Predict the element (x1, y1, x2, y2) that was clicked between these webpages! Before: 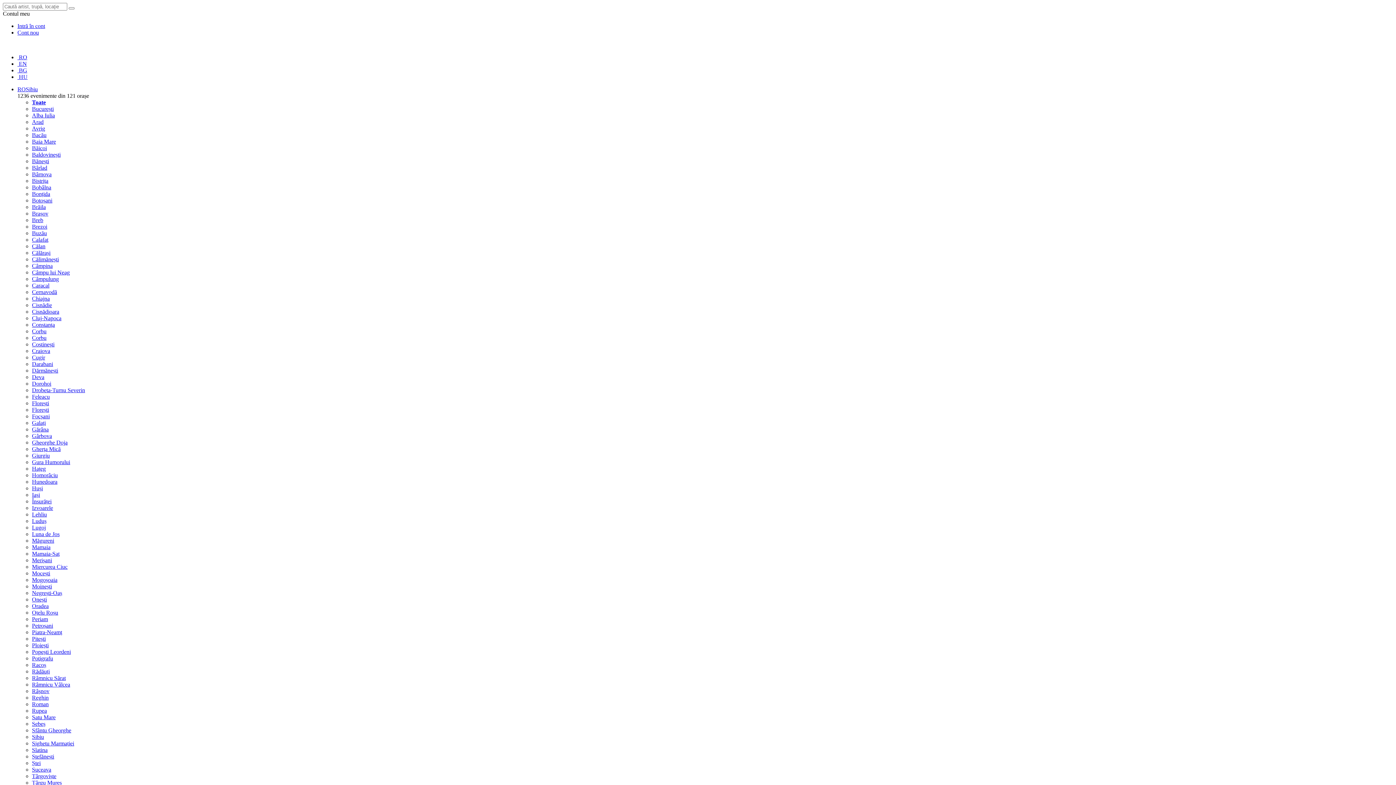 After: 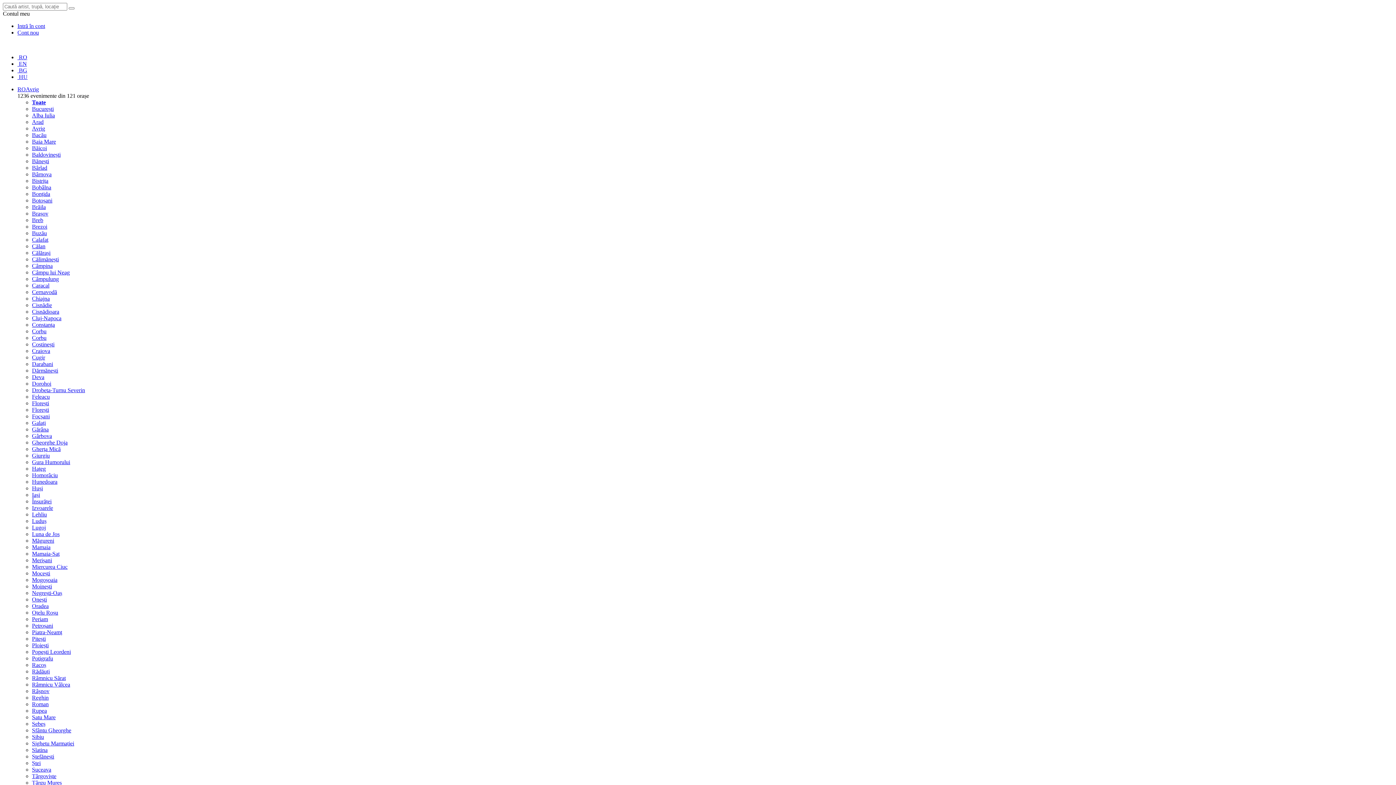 Action: label: Avrig bbox: (32, 125, 45, 131)